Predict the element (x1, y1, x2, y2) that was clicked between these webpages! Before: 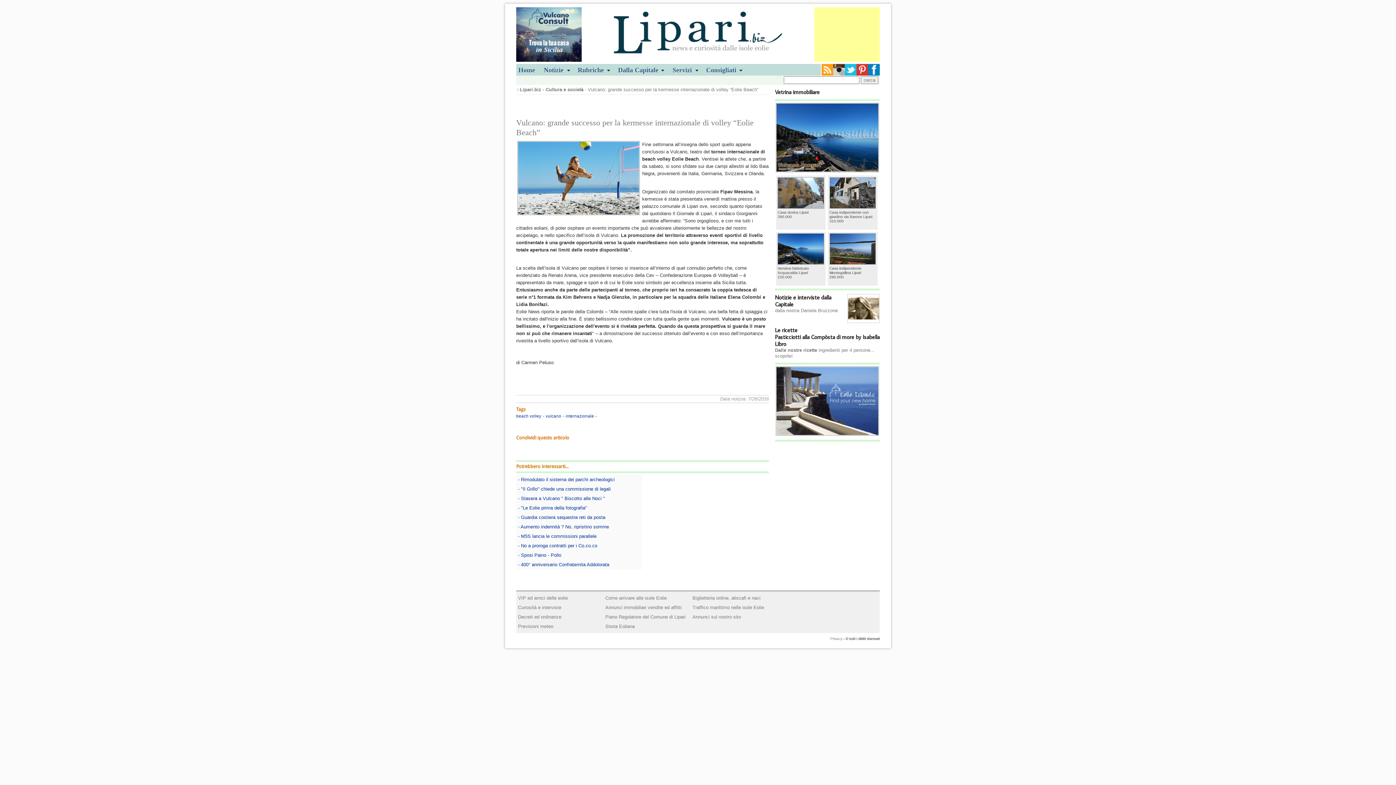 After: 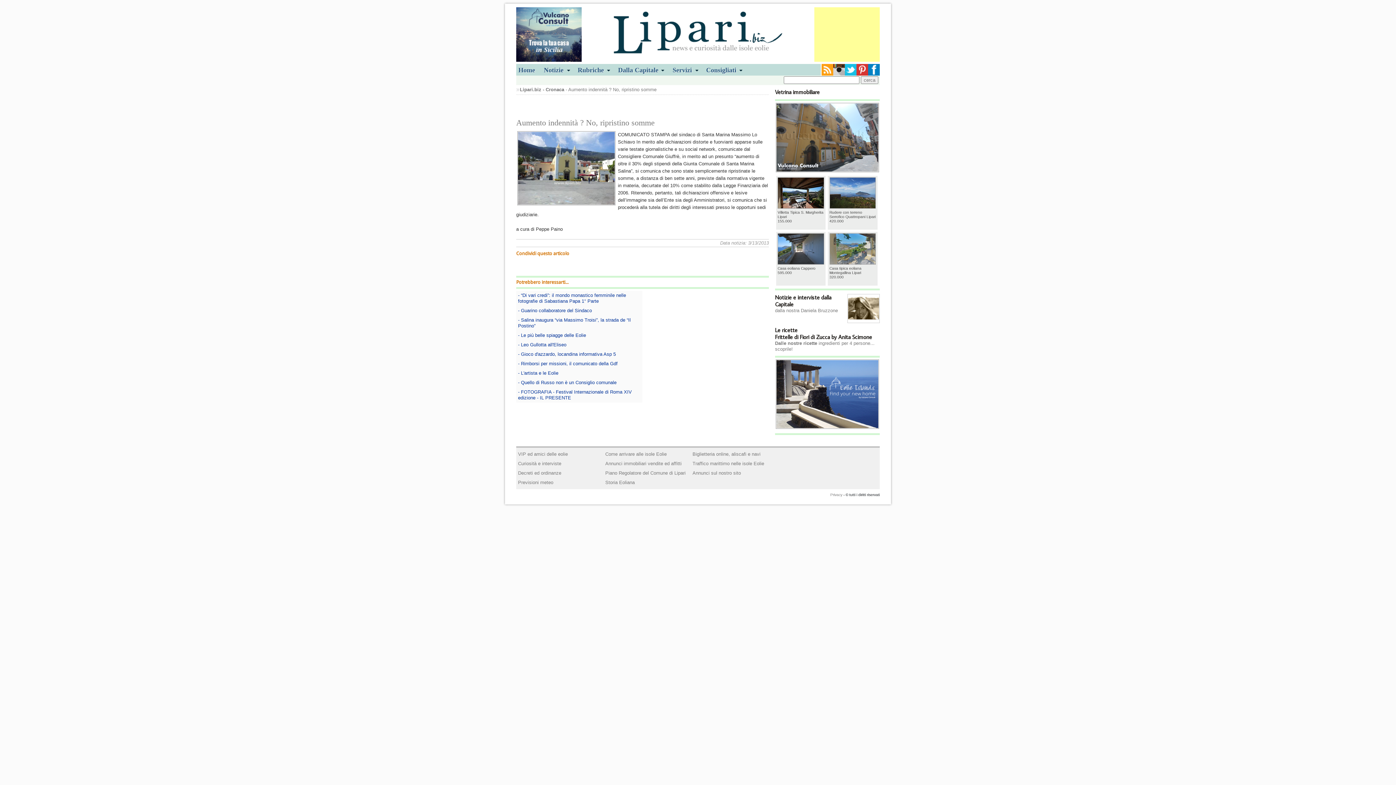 Action: label: - Aumento indennità ? No, ripristino somme bbox: (518, 524, 609, 529)